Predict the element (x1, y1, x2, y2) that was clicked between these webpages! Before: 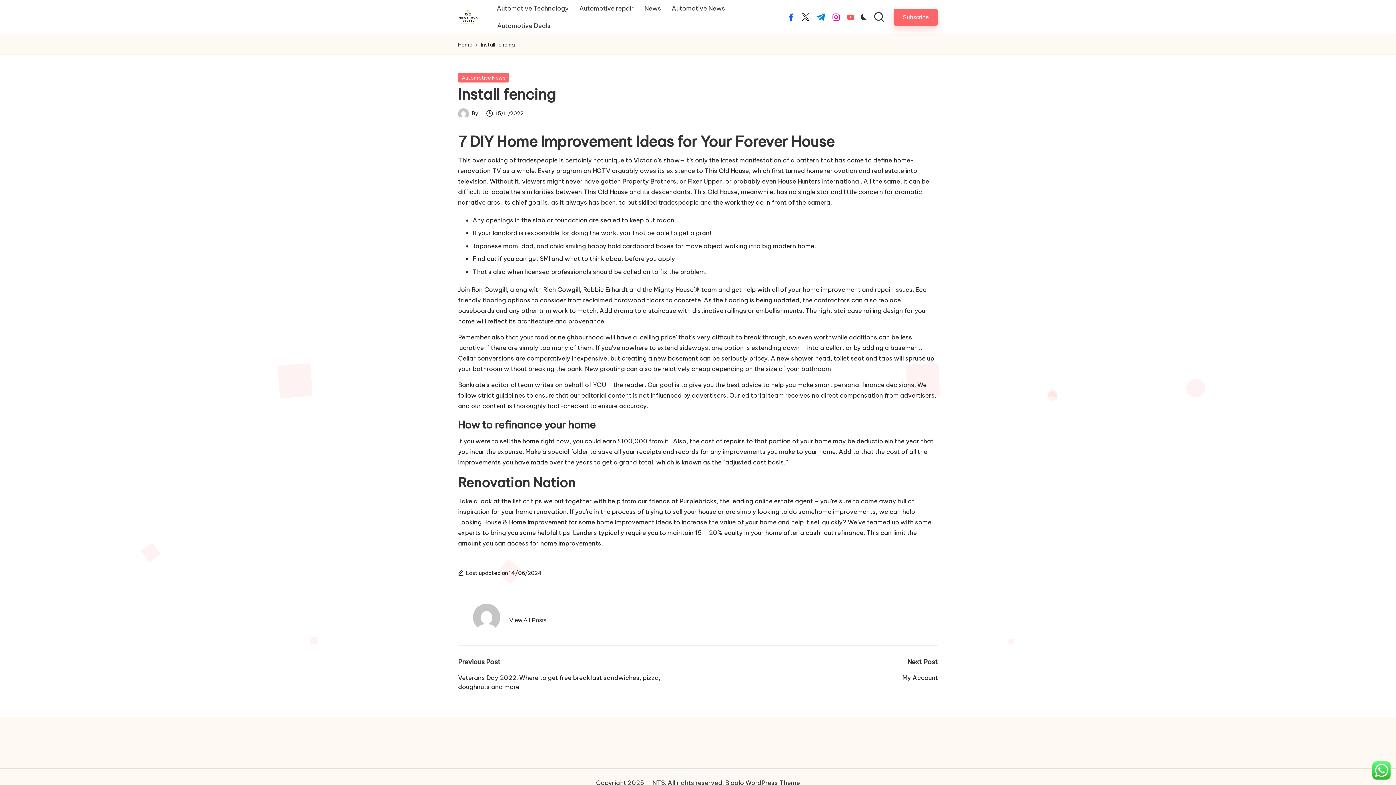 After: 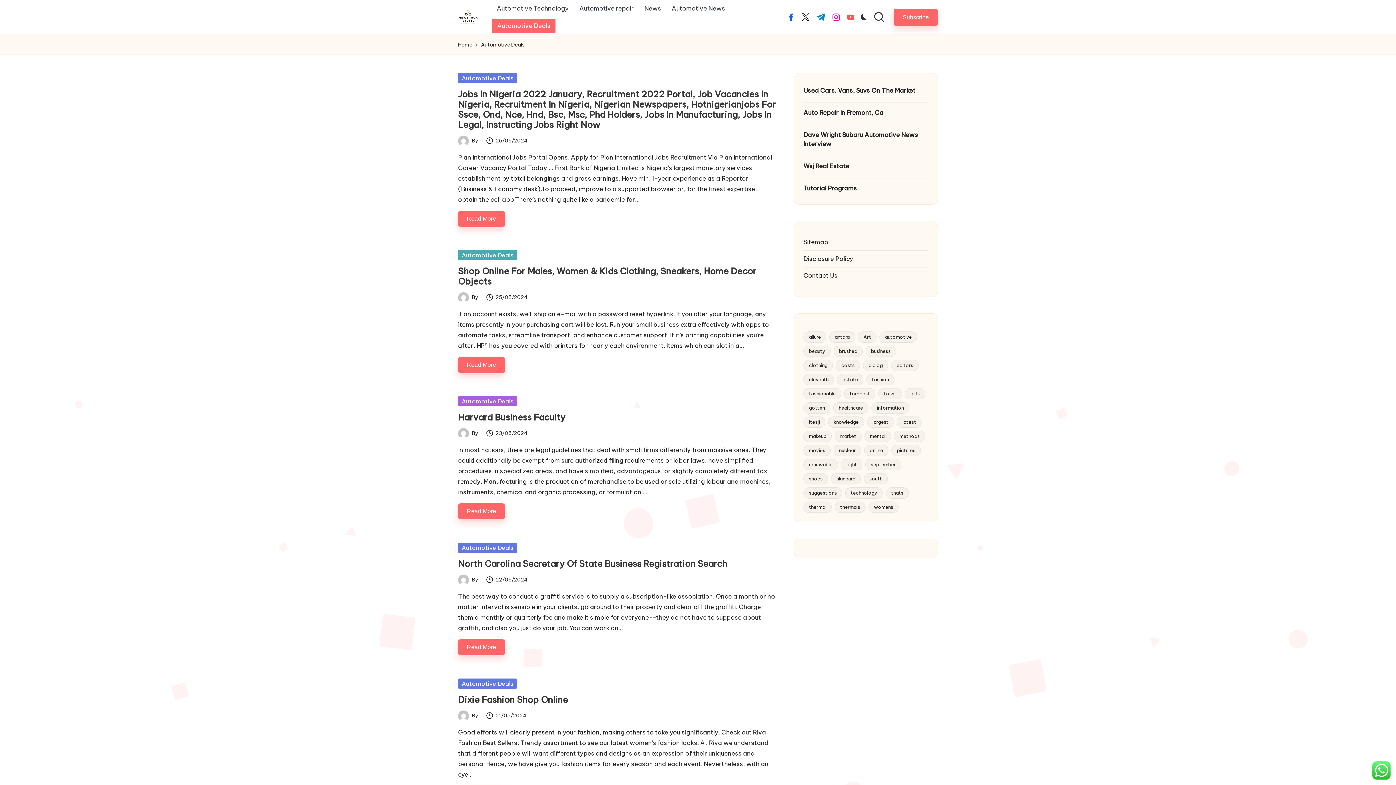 Action: label: Automotive Deals bbox: (492, 19, 555, 32)